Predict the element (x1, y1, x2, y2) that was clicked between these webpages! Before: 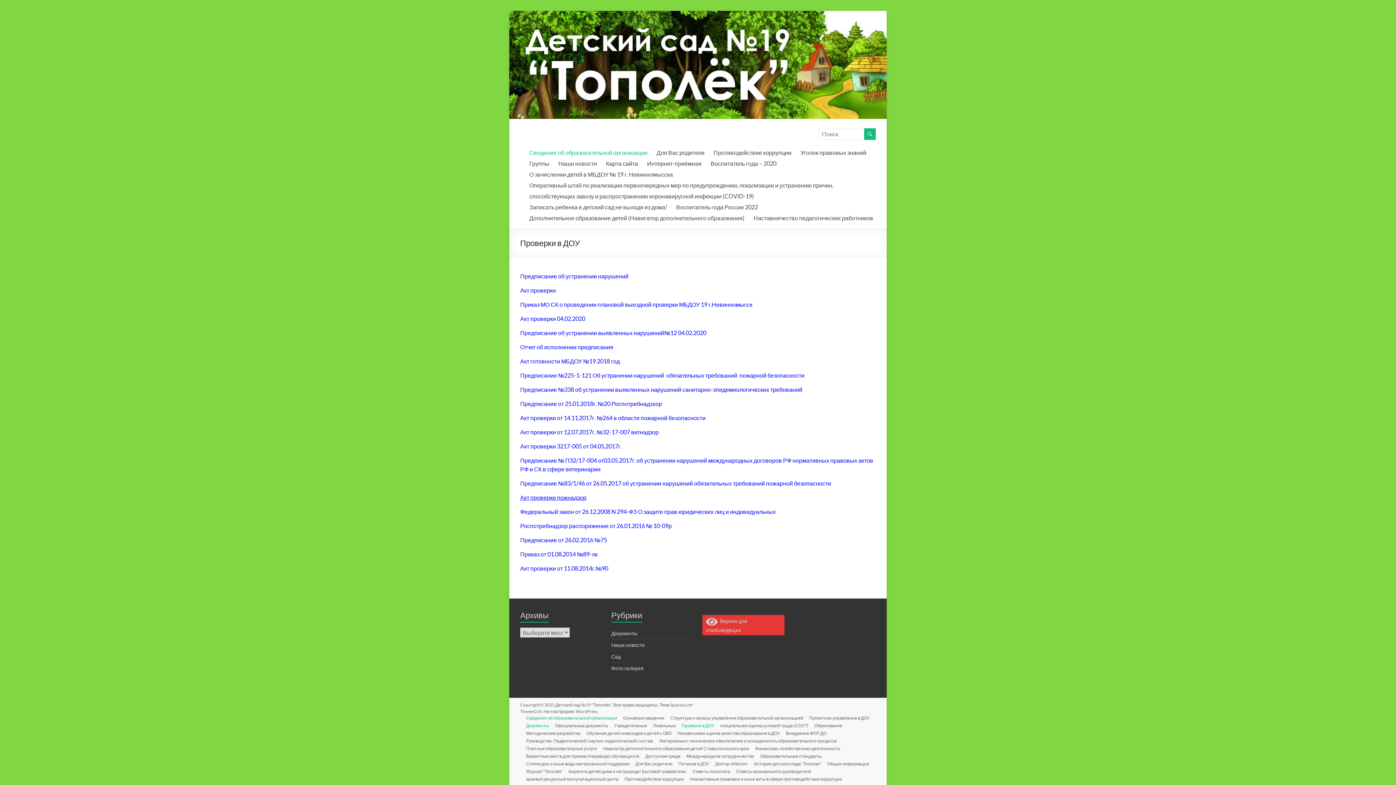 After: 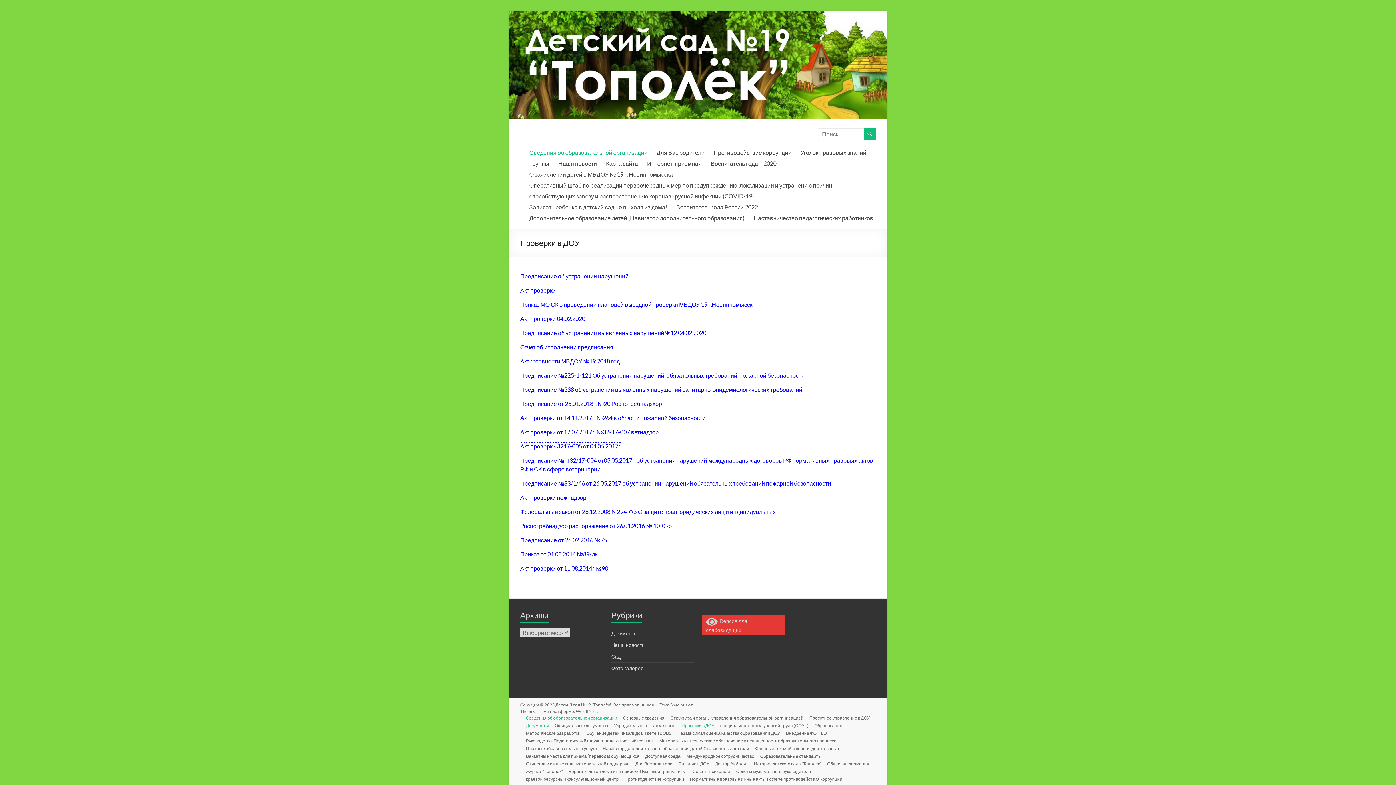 Action: bbox: (520, 442, 621, 449) label: Акт проверки 3217-005 от 04.05.2017г.